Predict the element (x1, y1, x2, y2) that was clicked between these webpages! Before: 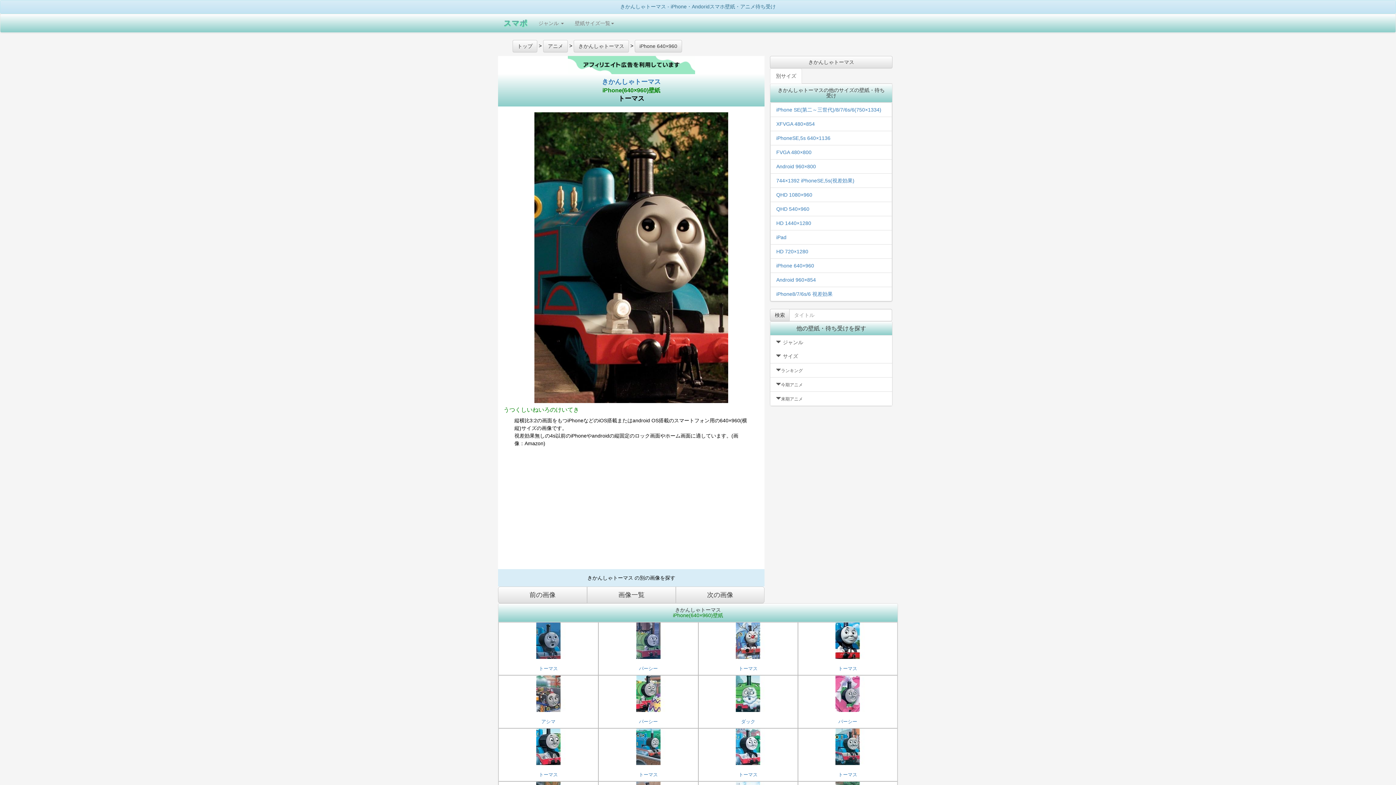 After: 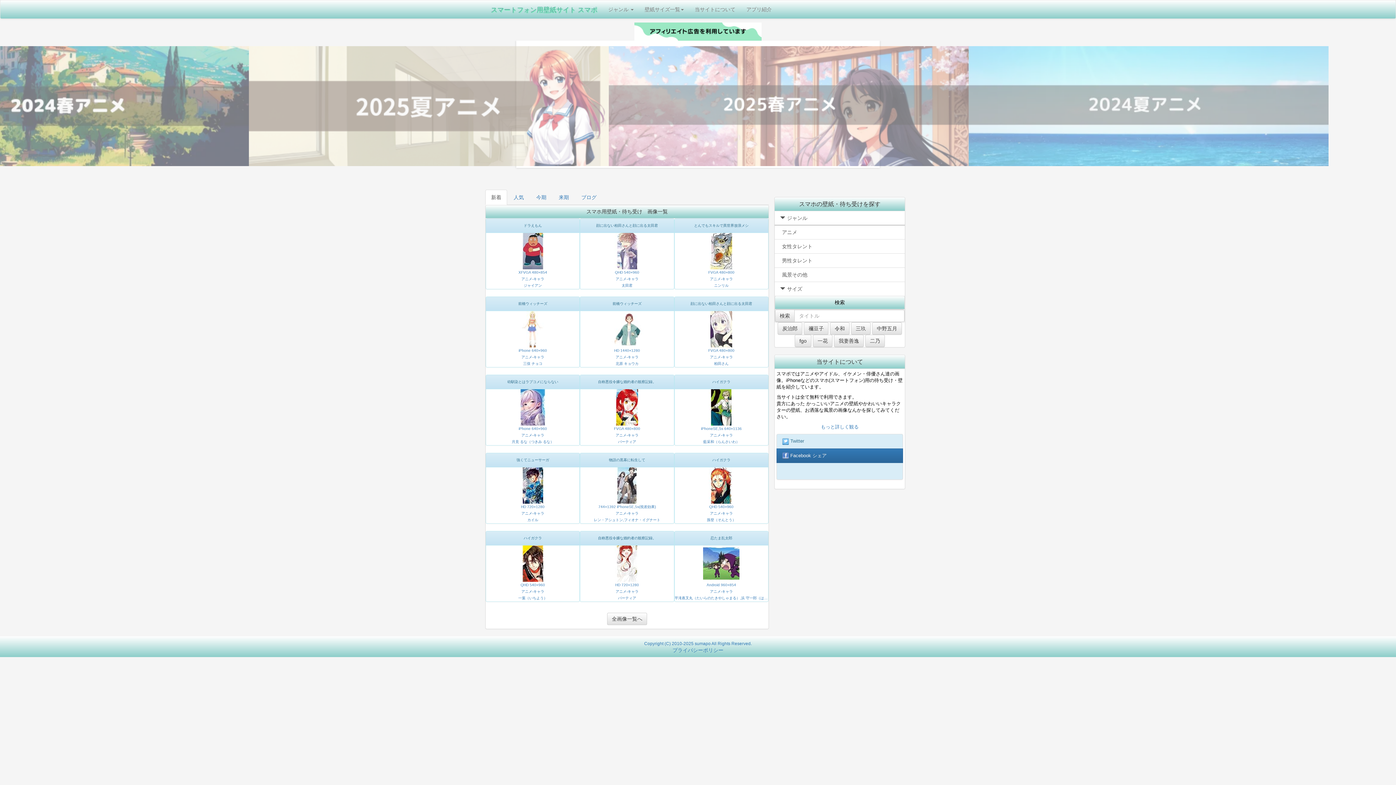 Action: label: スマポ bbox: (498, 14, 533, 32)